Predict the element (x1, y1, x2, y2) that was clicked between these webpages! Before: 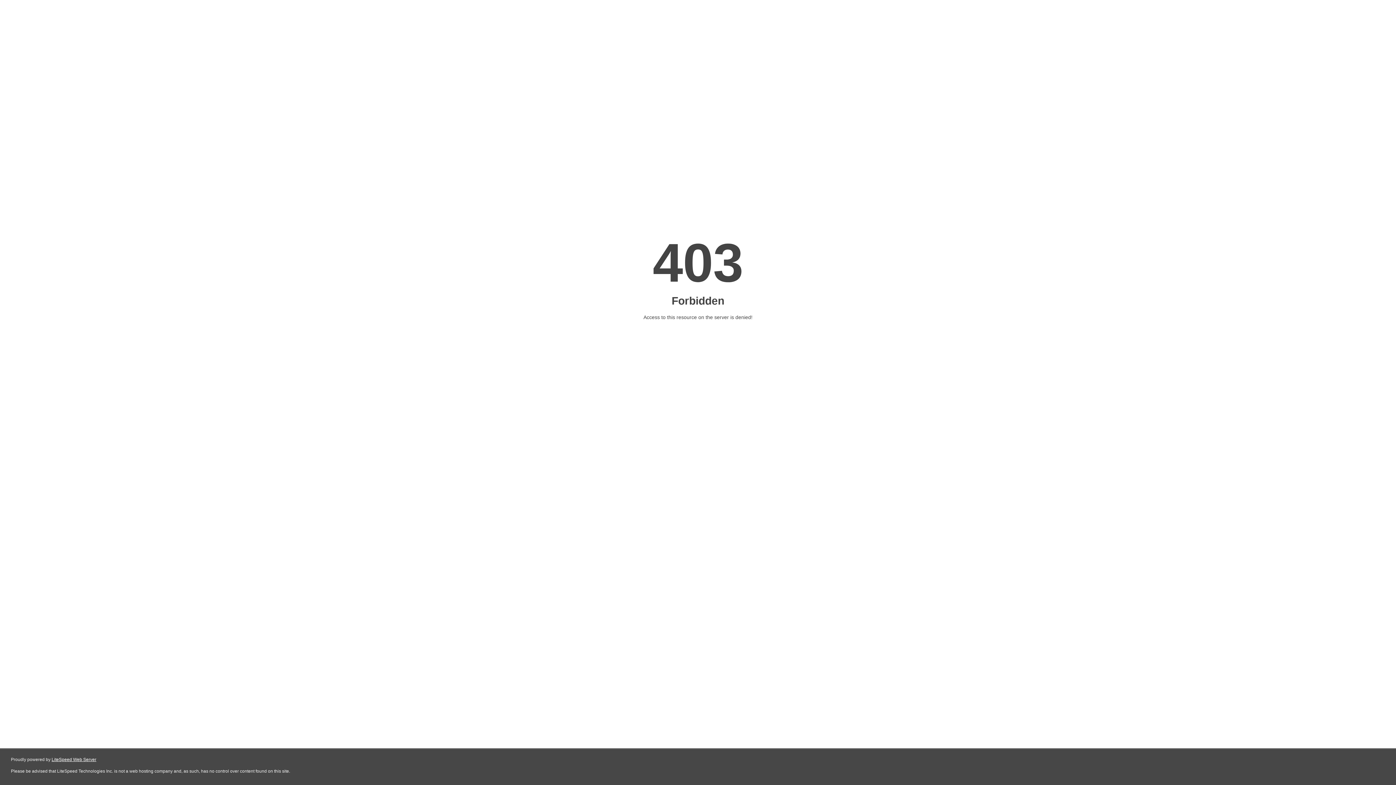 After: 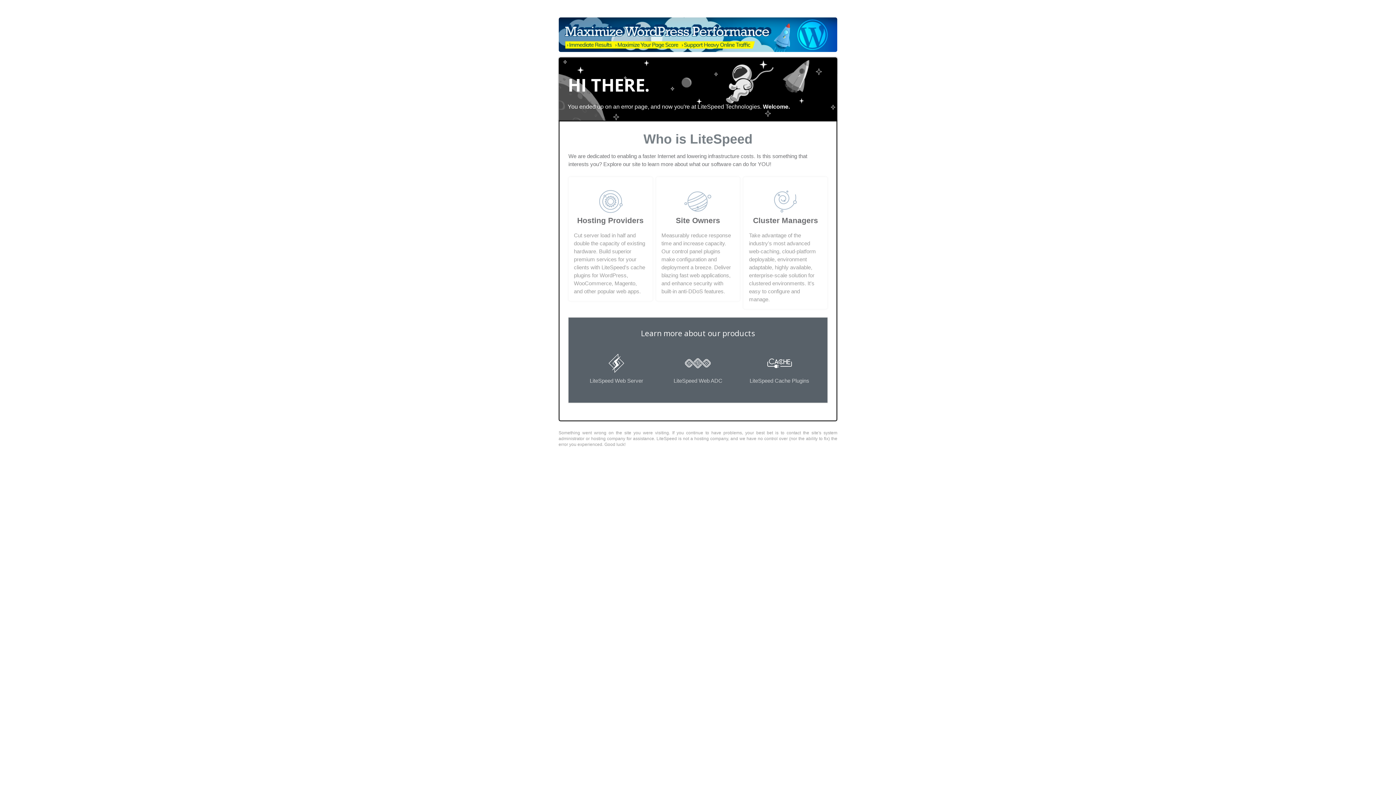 Action: bbox: (51, 757, 96, 762) label: LiteSpeed Web Server